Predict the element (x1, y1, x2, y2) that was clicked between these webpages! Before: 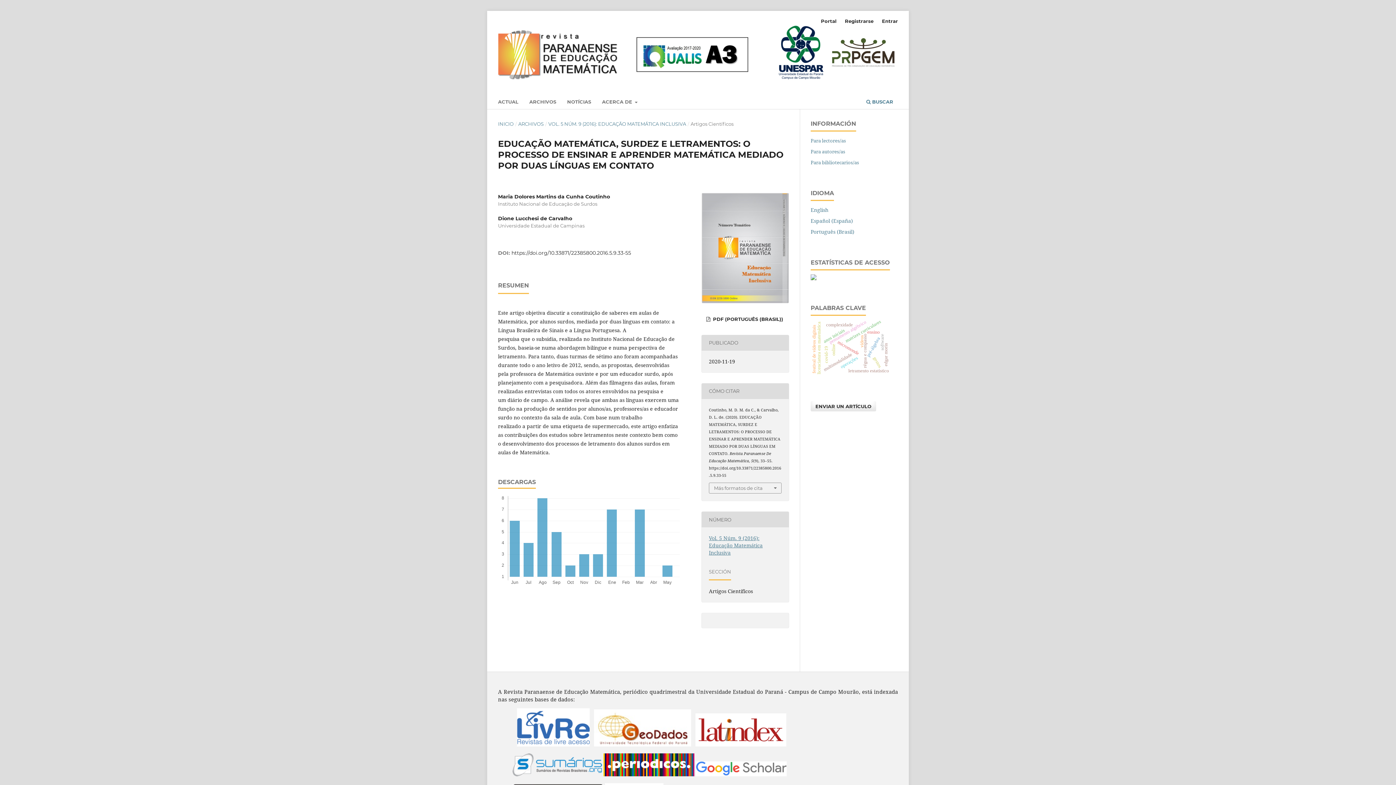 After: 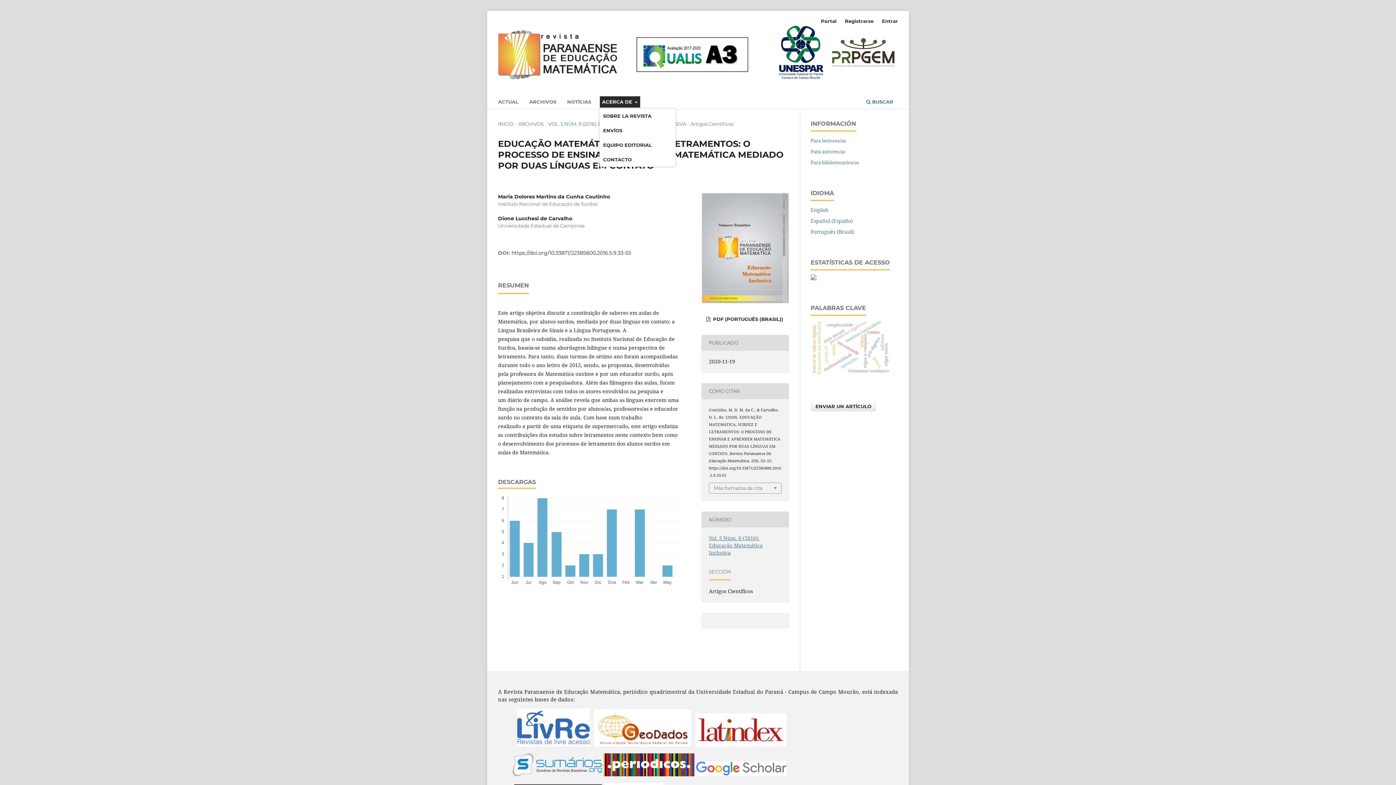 Action: label: ACERCA DE  bbox: (599, 96, 640, 109)